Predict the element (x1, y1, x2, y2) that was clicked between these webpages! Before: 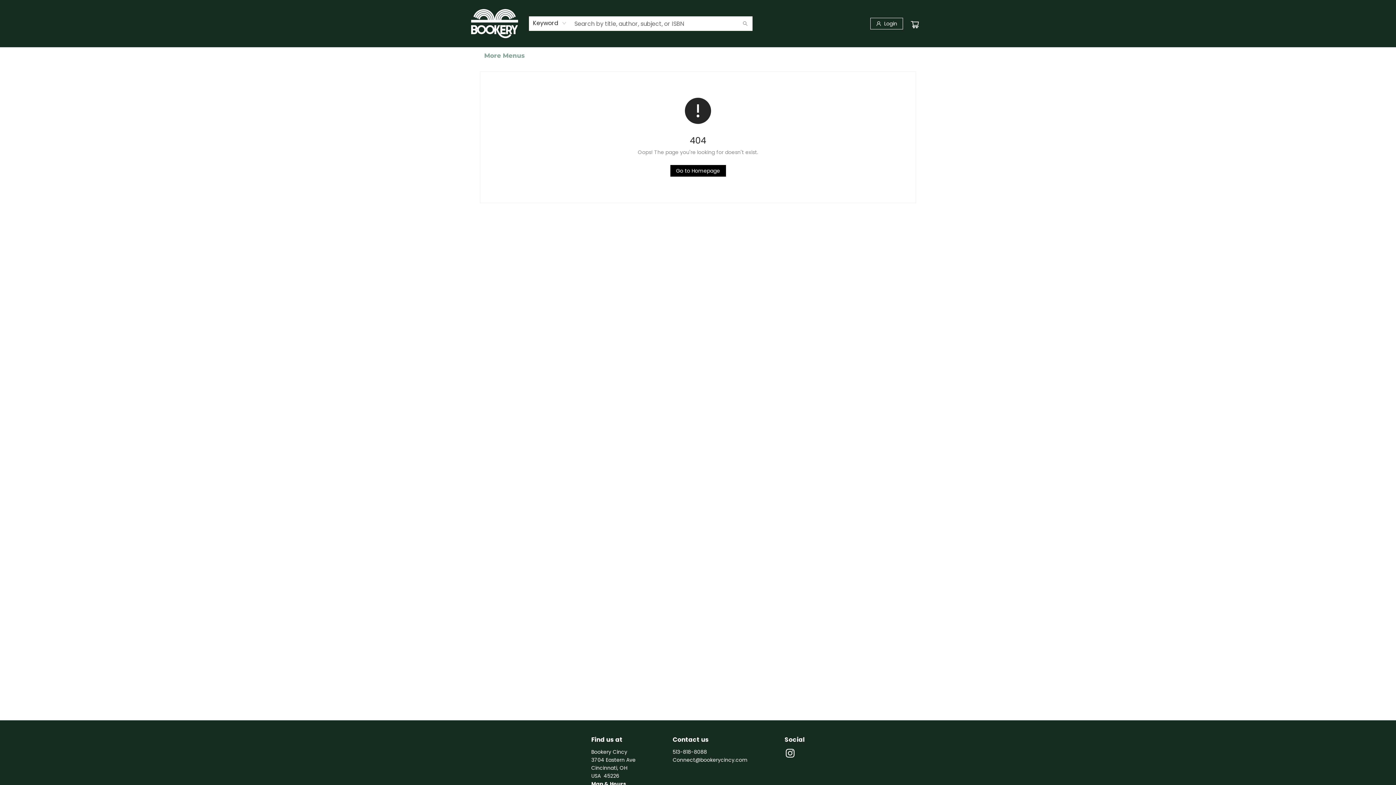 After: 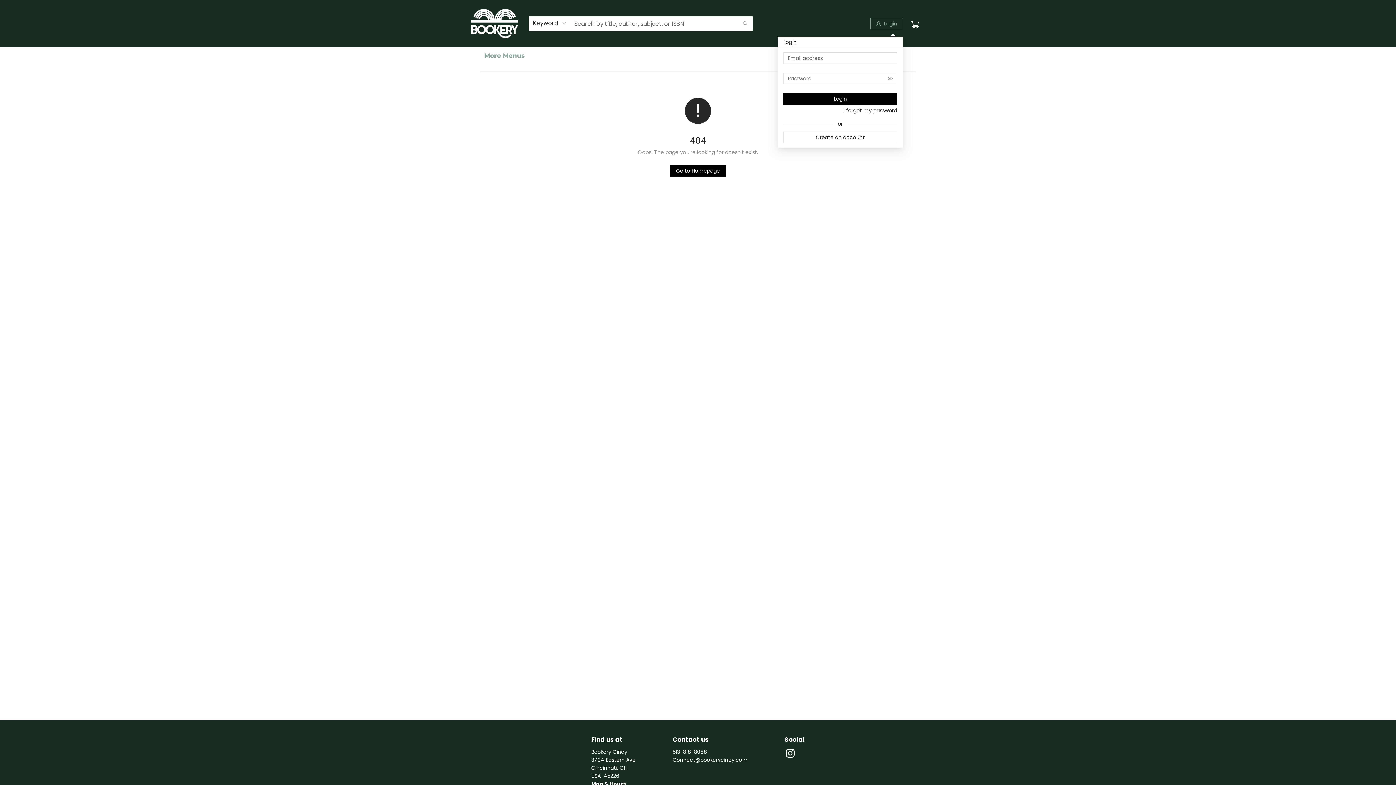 Action: label: Login bbox: (870, 17, 903, 29)